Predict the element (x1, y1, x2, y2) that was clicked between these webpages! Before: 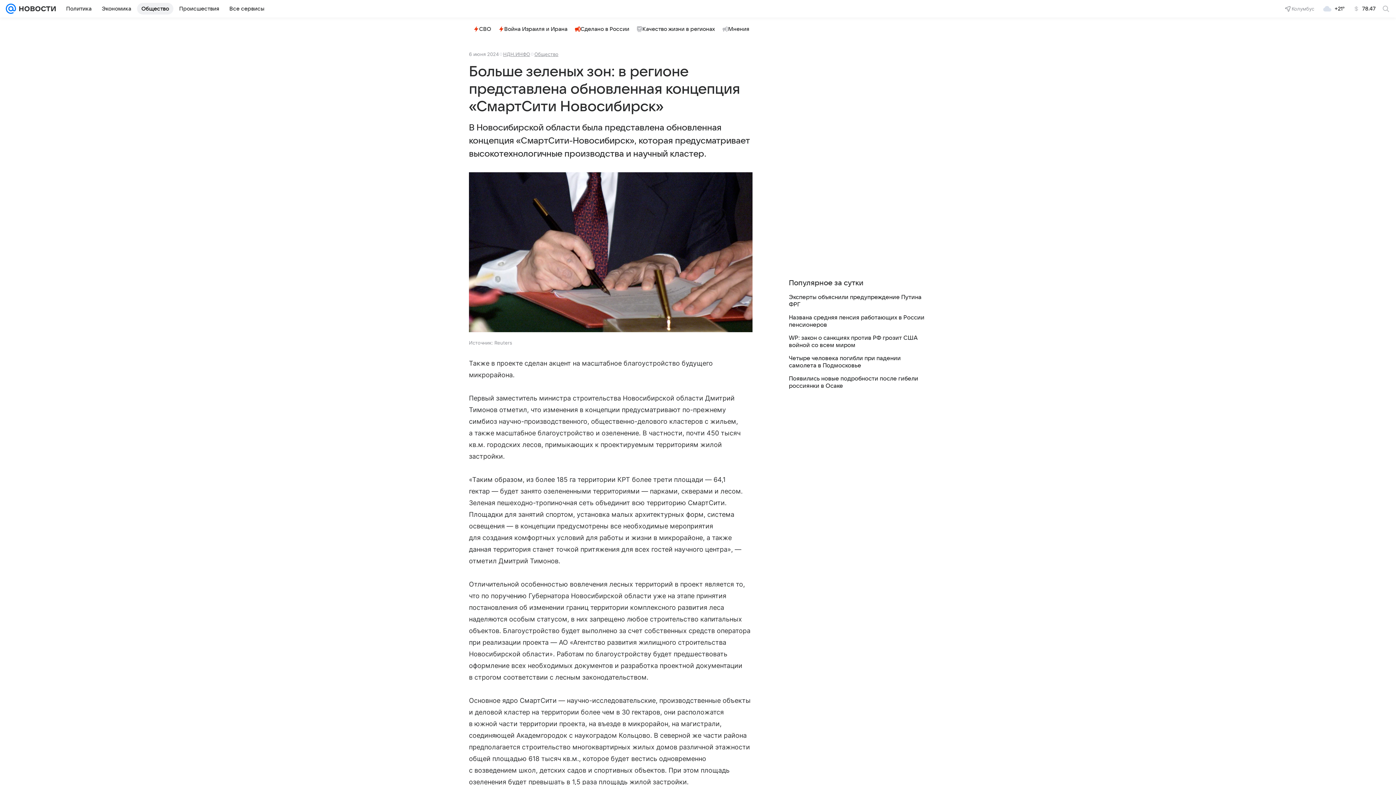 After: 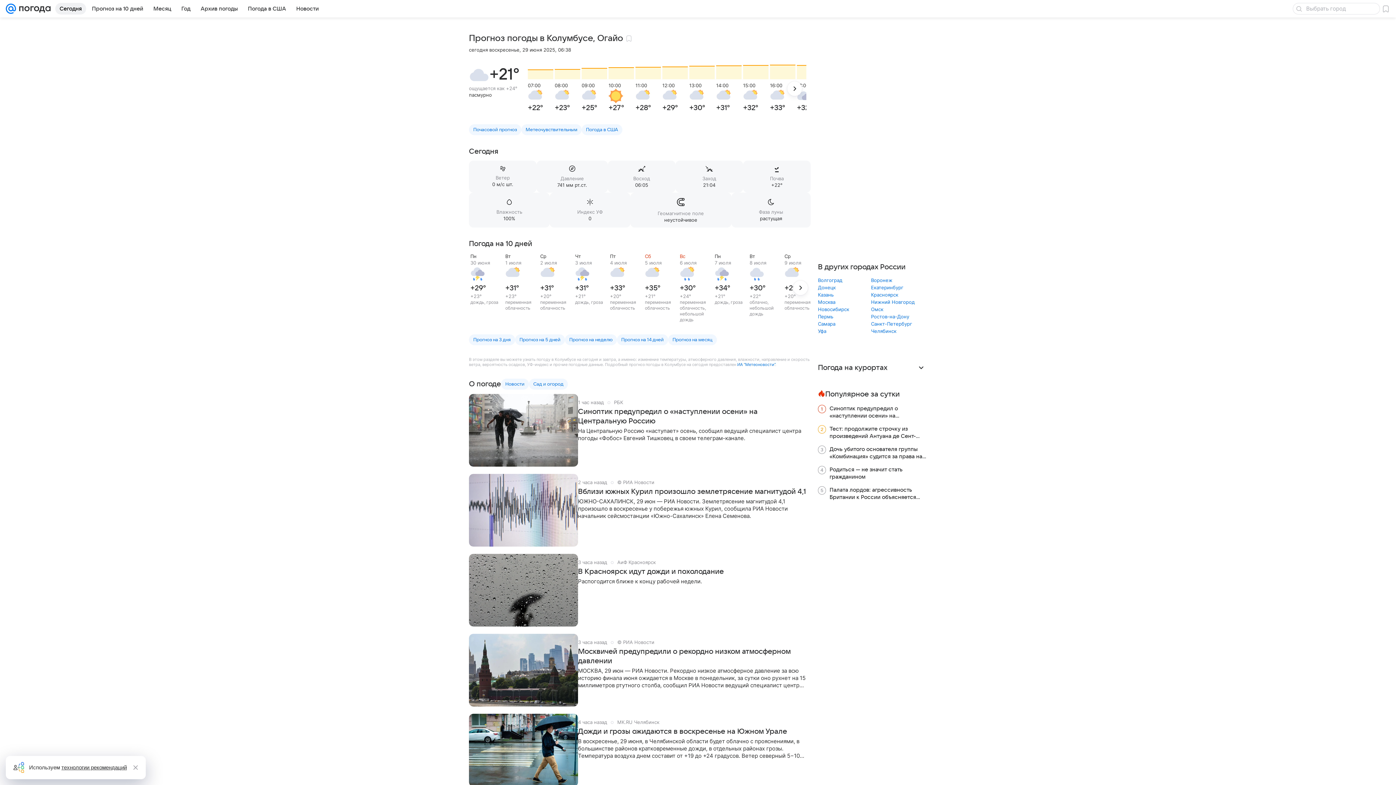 Action: label: +21° bbox: (1318, 2, 1349, 14)